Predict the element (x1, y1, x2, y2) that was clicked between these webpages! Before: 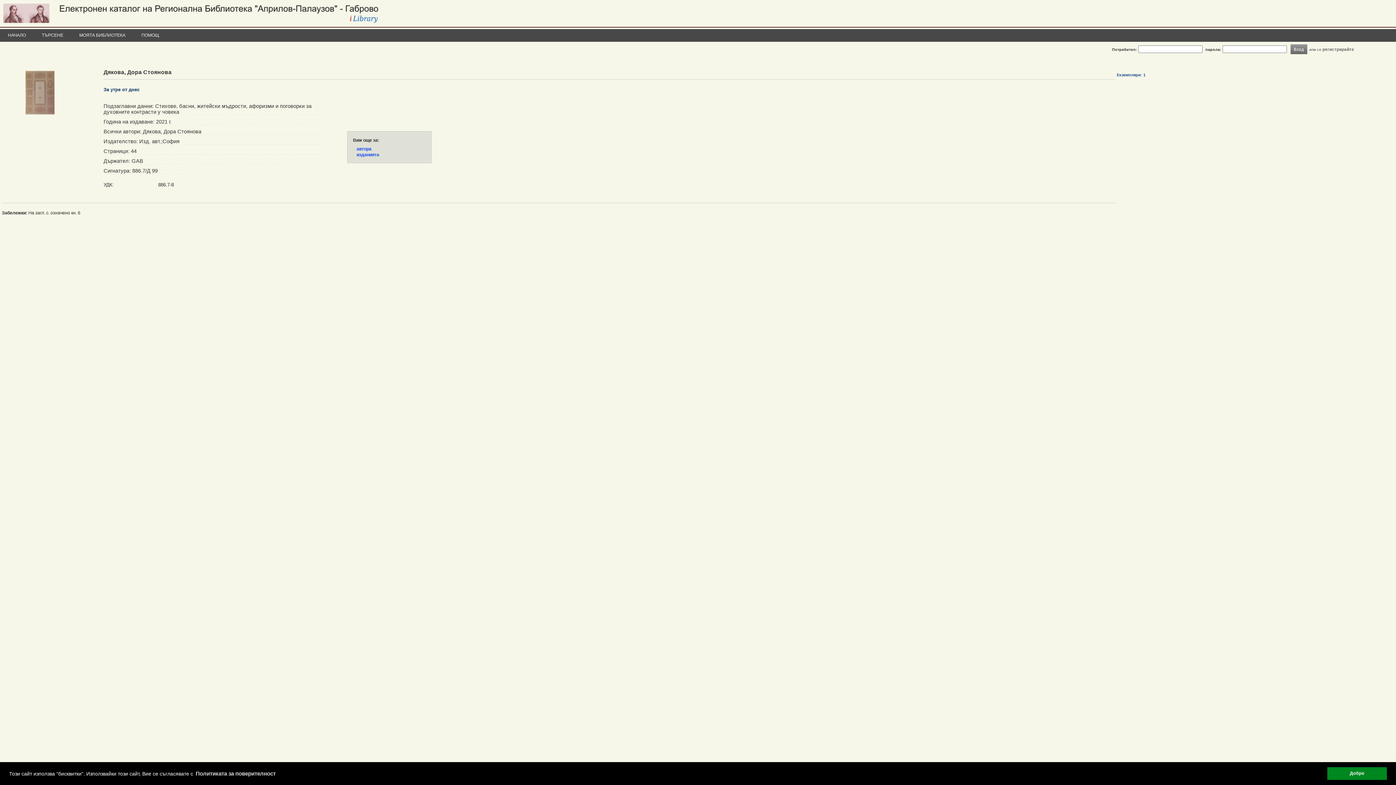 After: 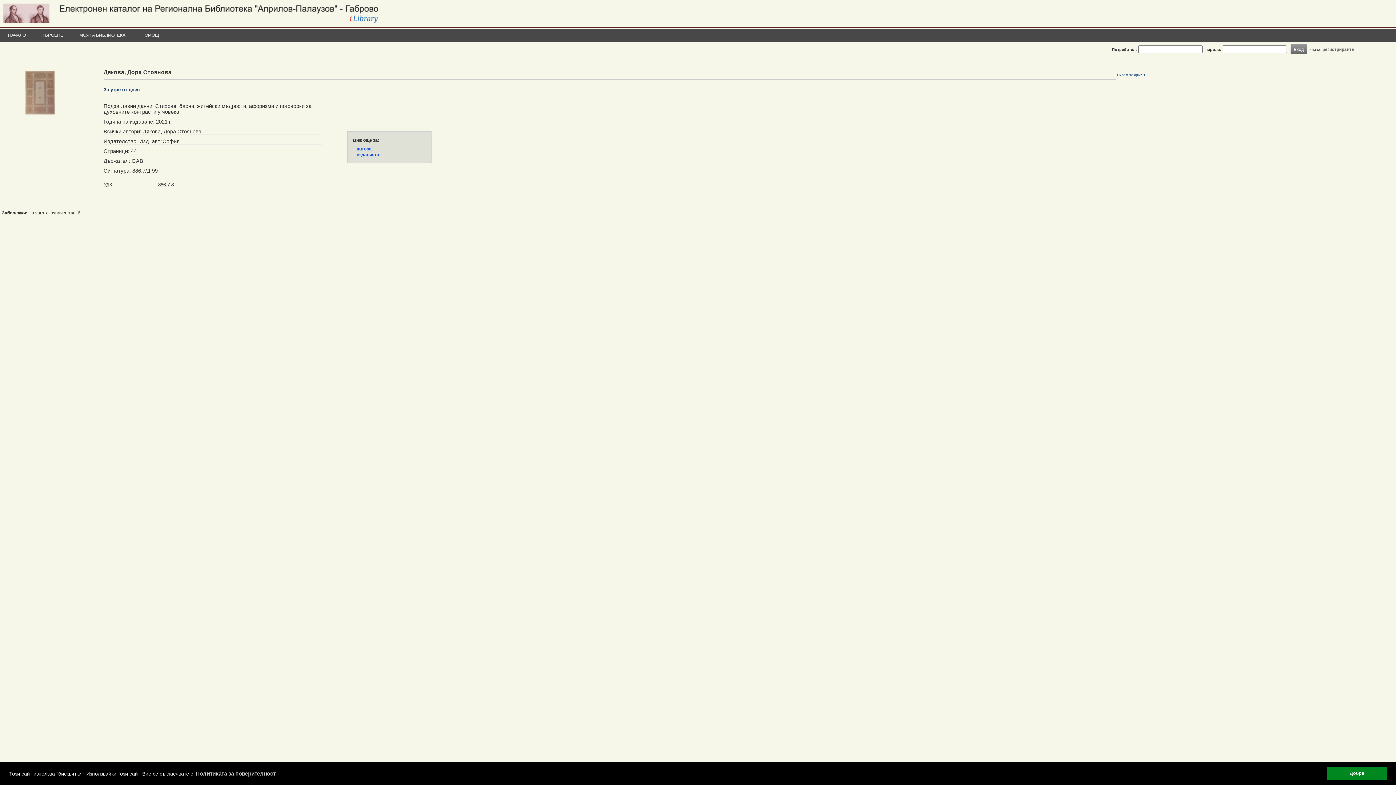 Action: bbox: (356, 146, 371, 151) label: автора